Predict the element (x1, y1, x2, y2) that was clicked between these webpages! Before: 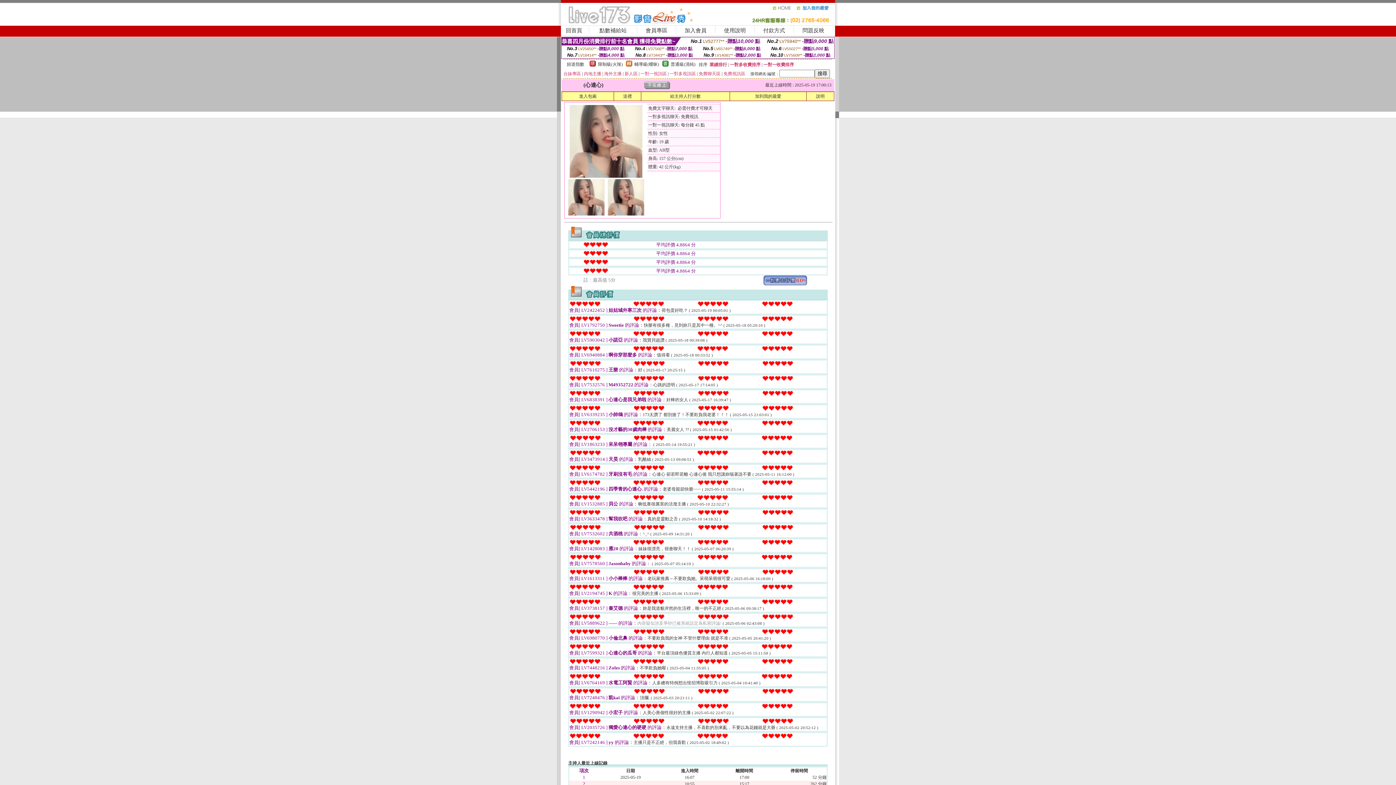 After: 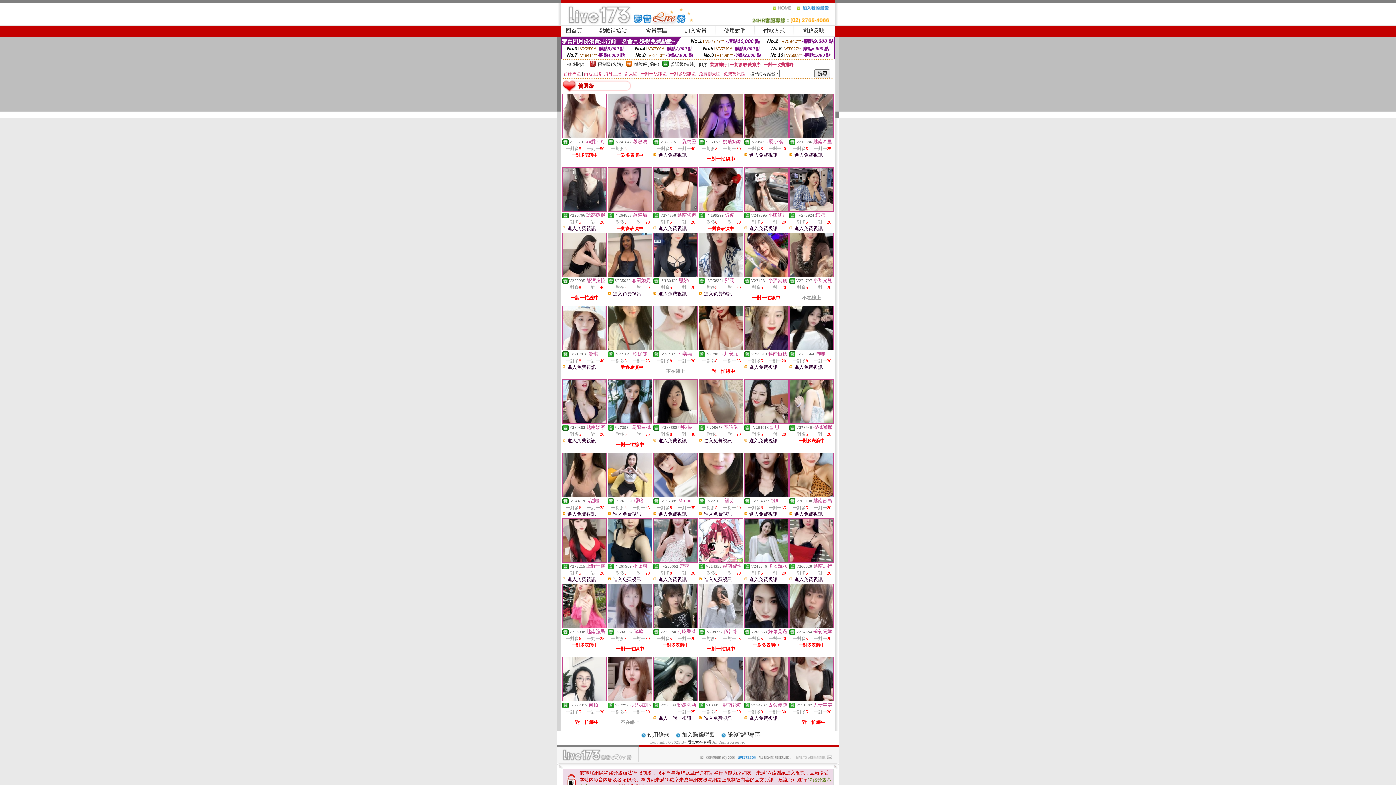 Action: bbox: (670, 61, 695, 66) label: 普通級(清純)